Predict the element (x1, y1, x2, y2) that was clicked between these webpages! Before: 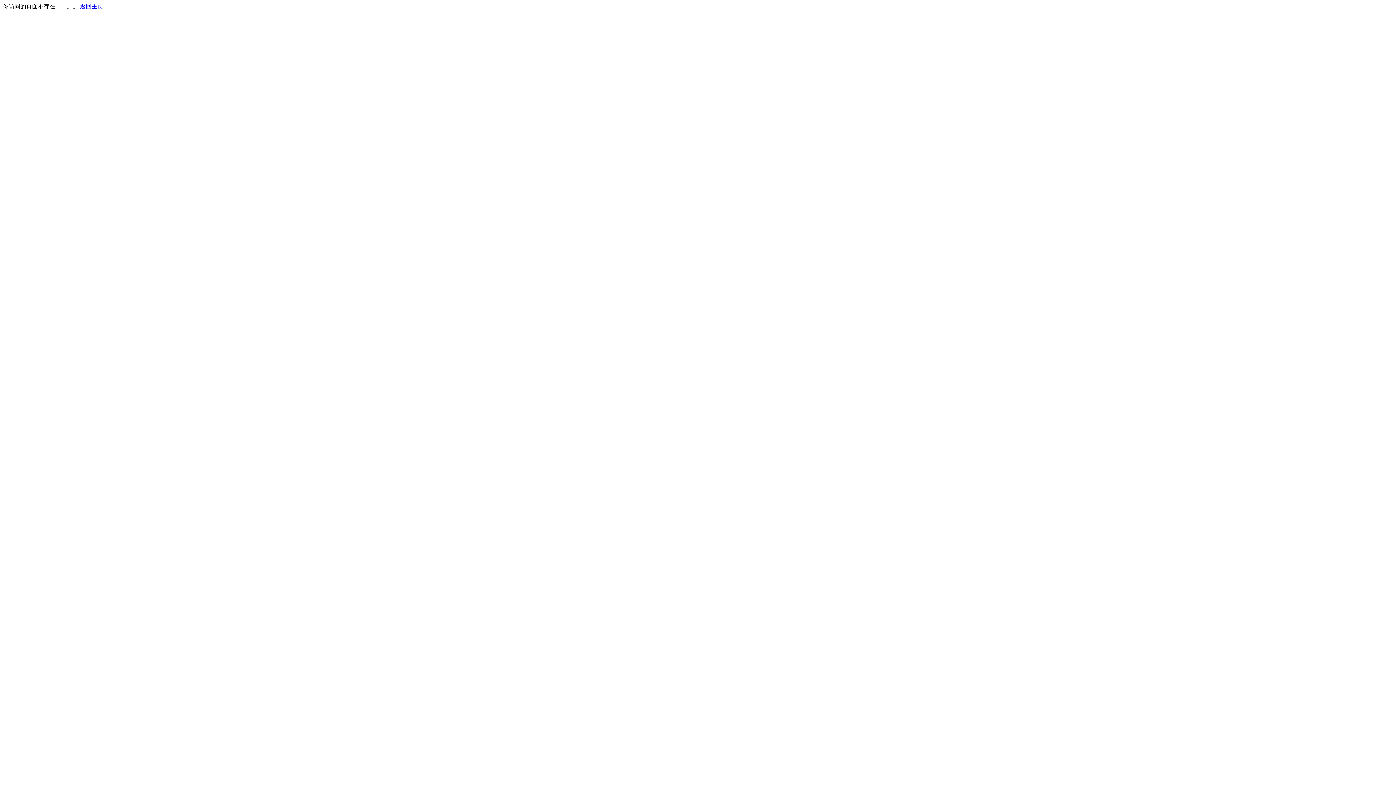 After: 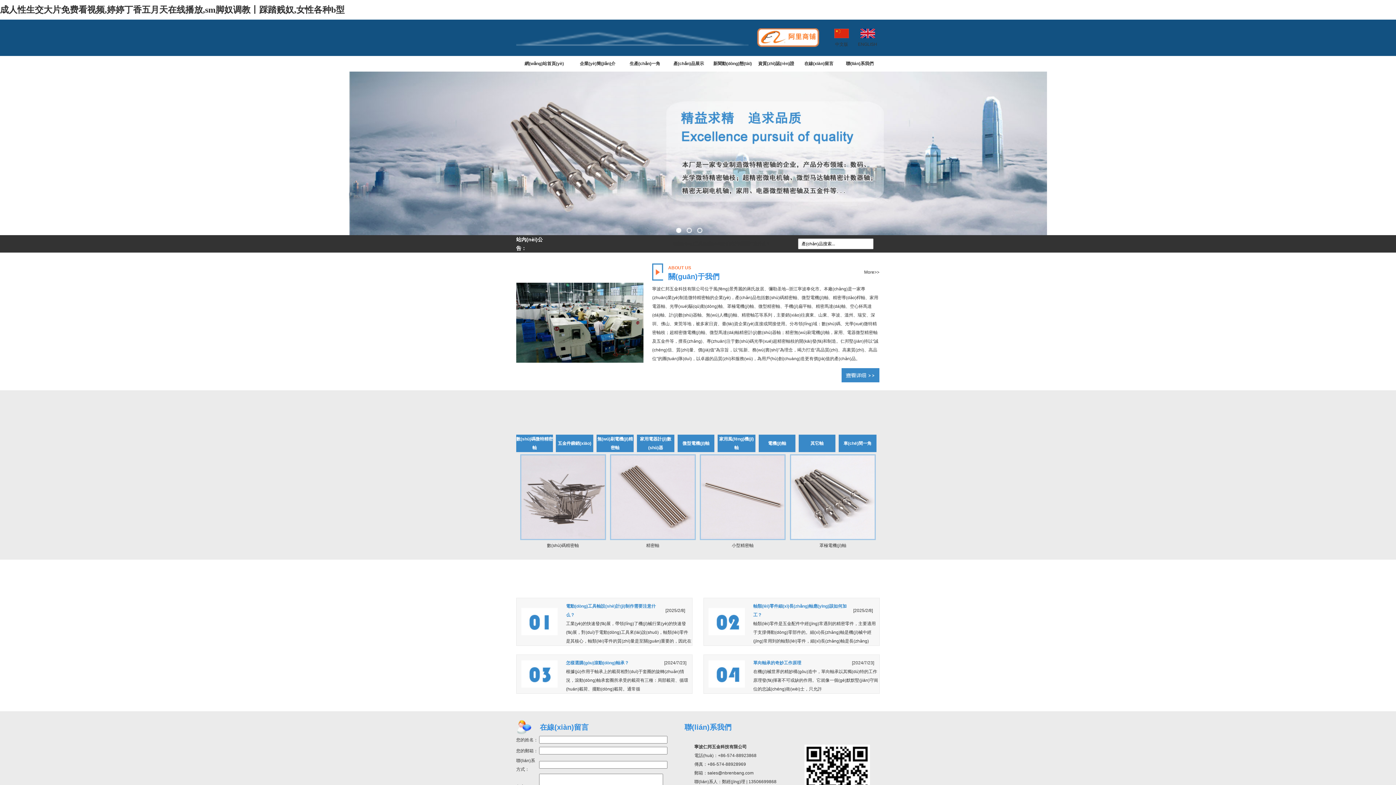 Action: label: 返回主页 bbox: (80, 3, 103, 9)